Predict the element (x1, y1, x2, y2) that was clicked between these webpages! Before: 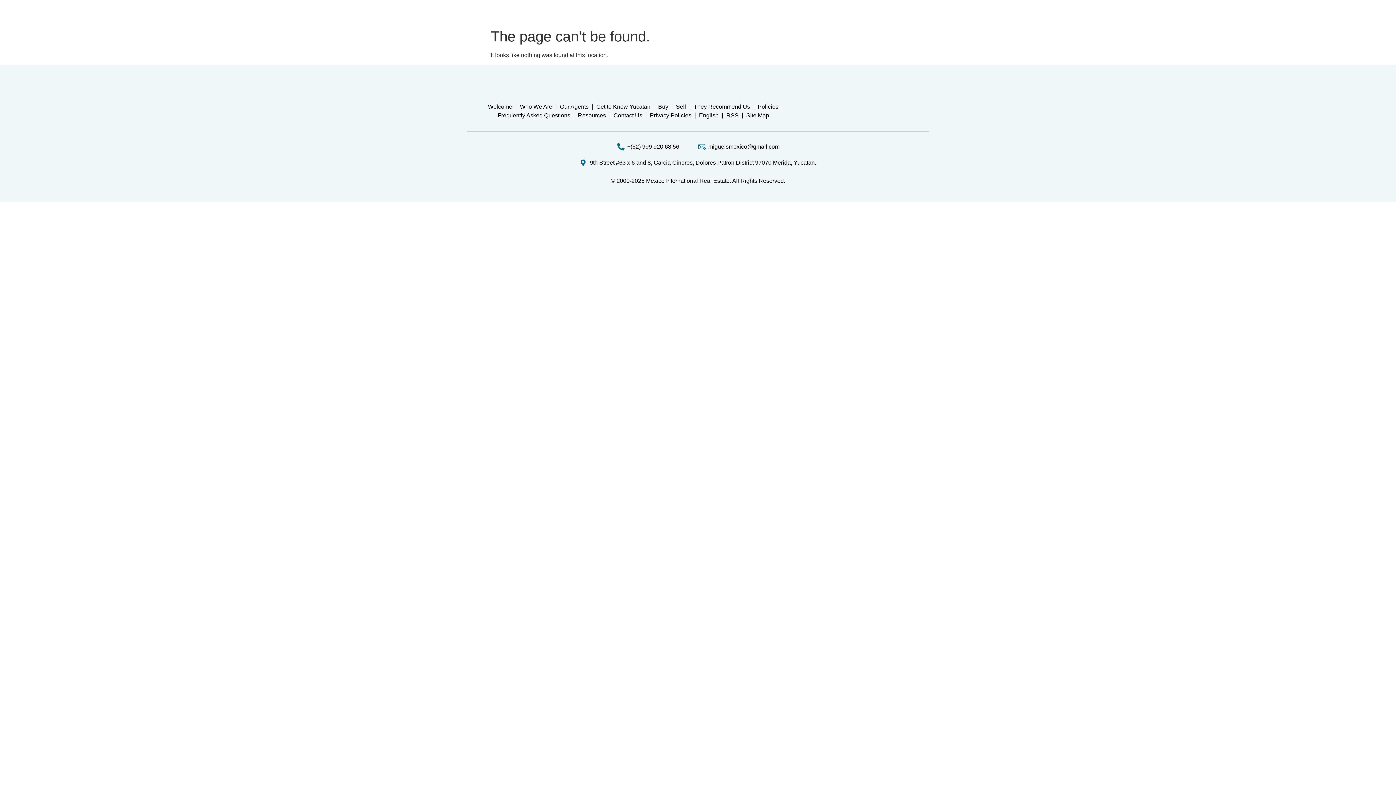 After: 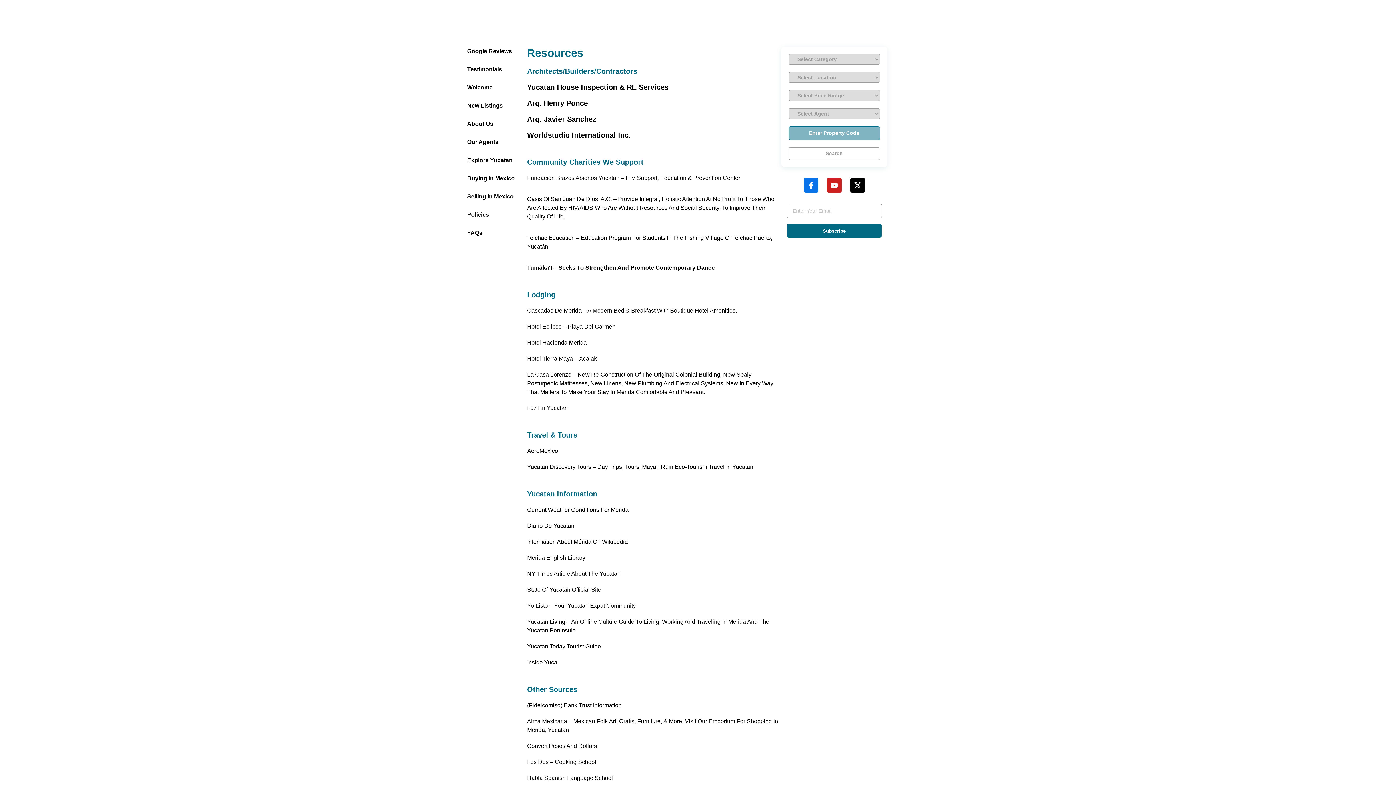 Action: label: Resources bbox: (578, 111, 606, 120)